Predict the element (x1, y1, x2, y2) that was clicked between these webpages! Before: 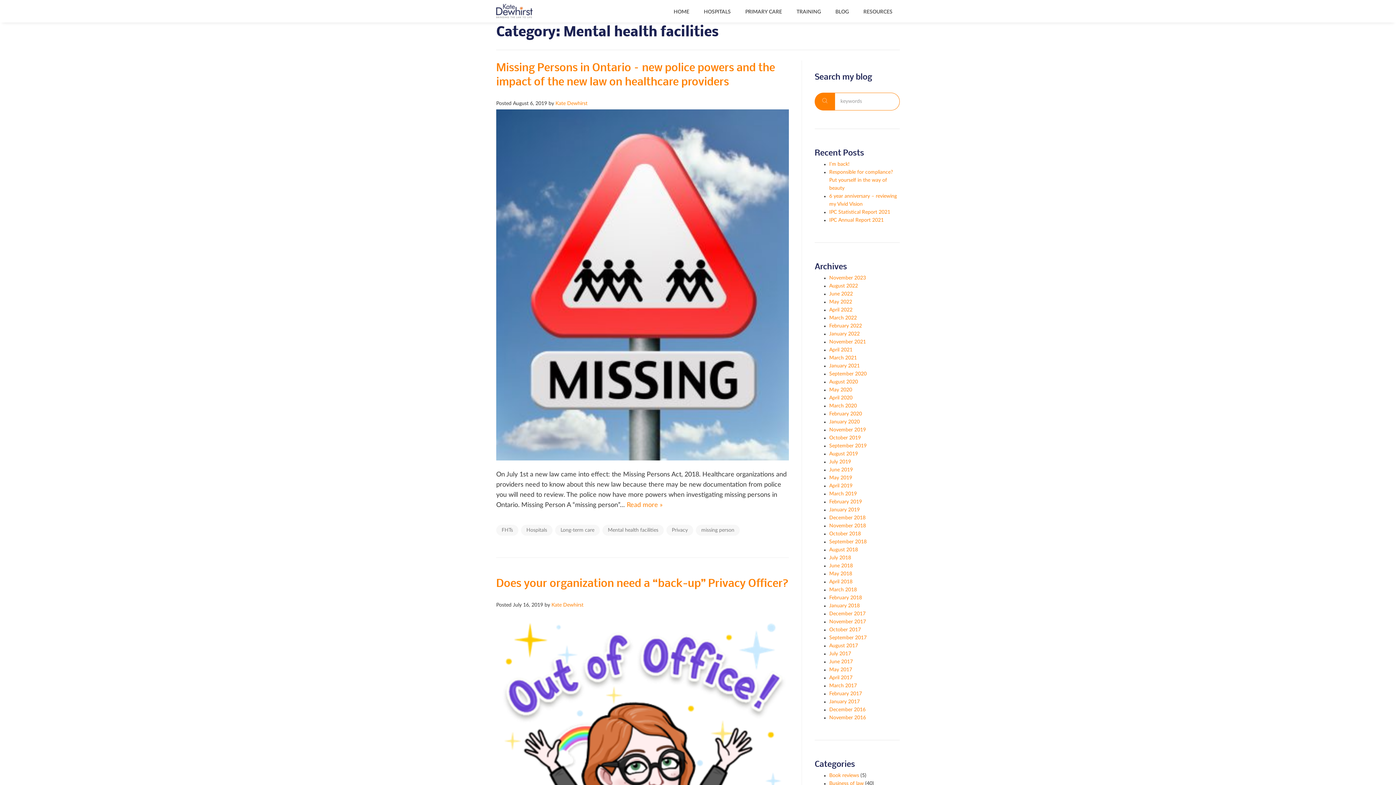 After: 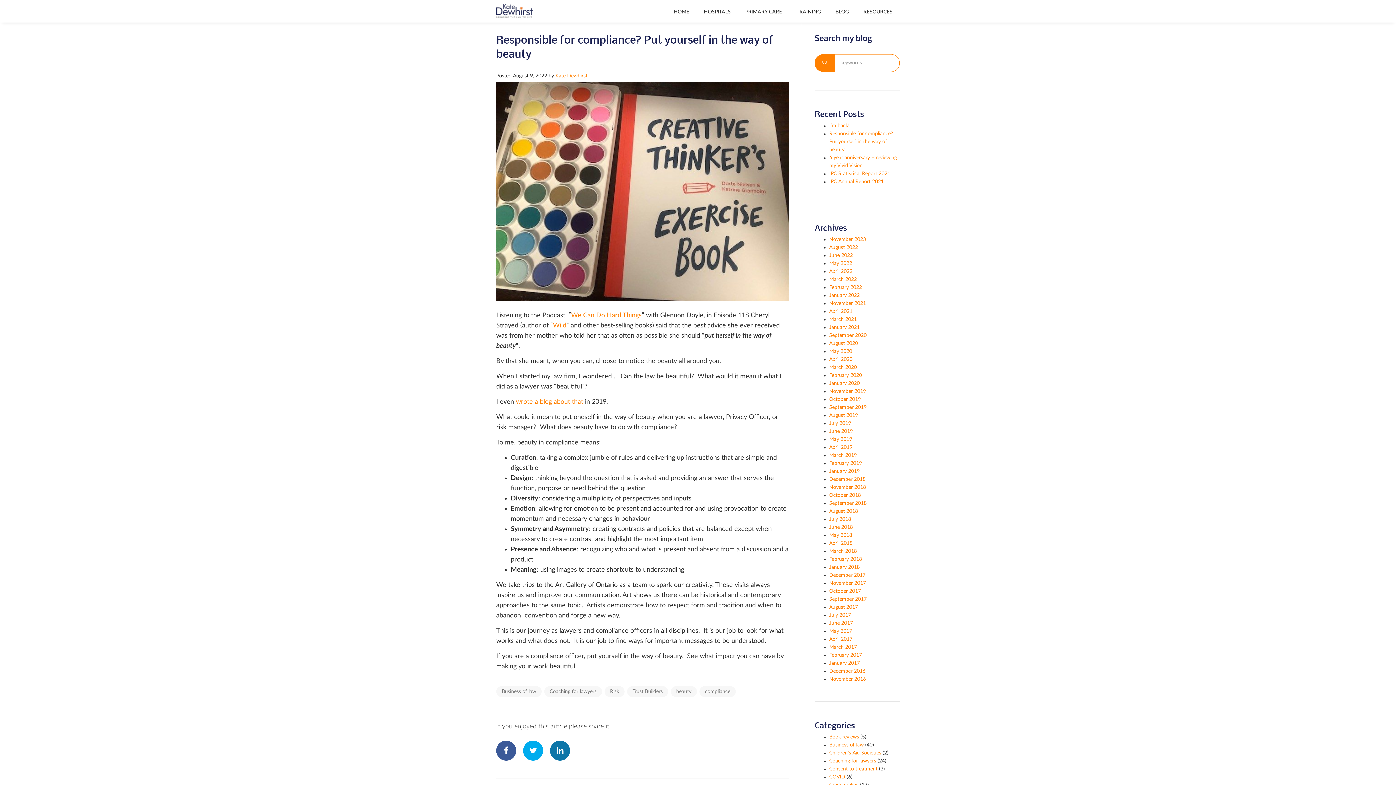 Action: bbox: (829, 169, 893, 190) label: Responsible for compliance? Put yourself in the way of beauty